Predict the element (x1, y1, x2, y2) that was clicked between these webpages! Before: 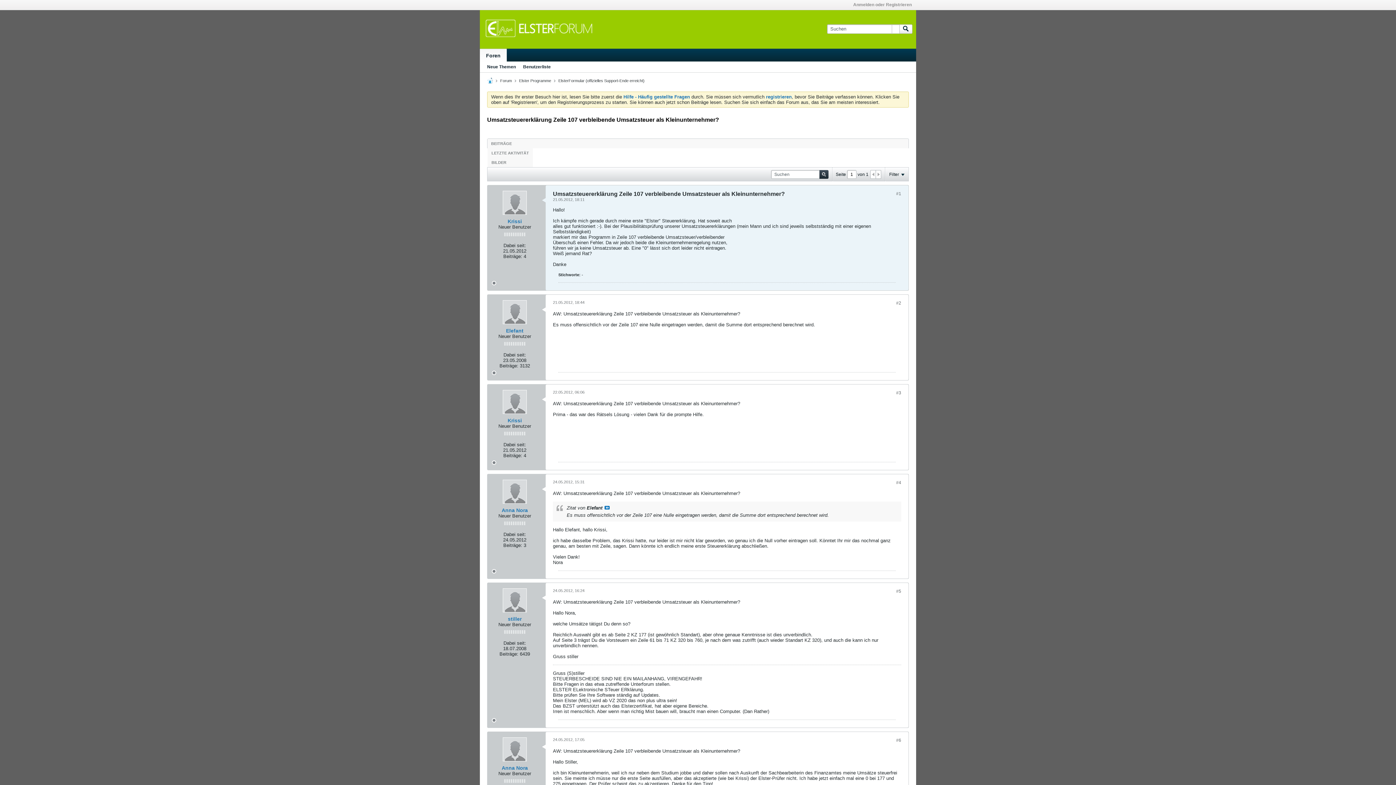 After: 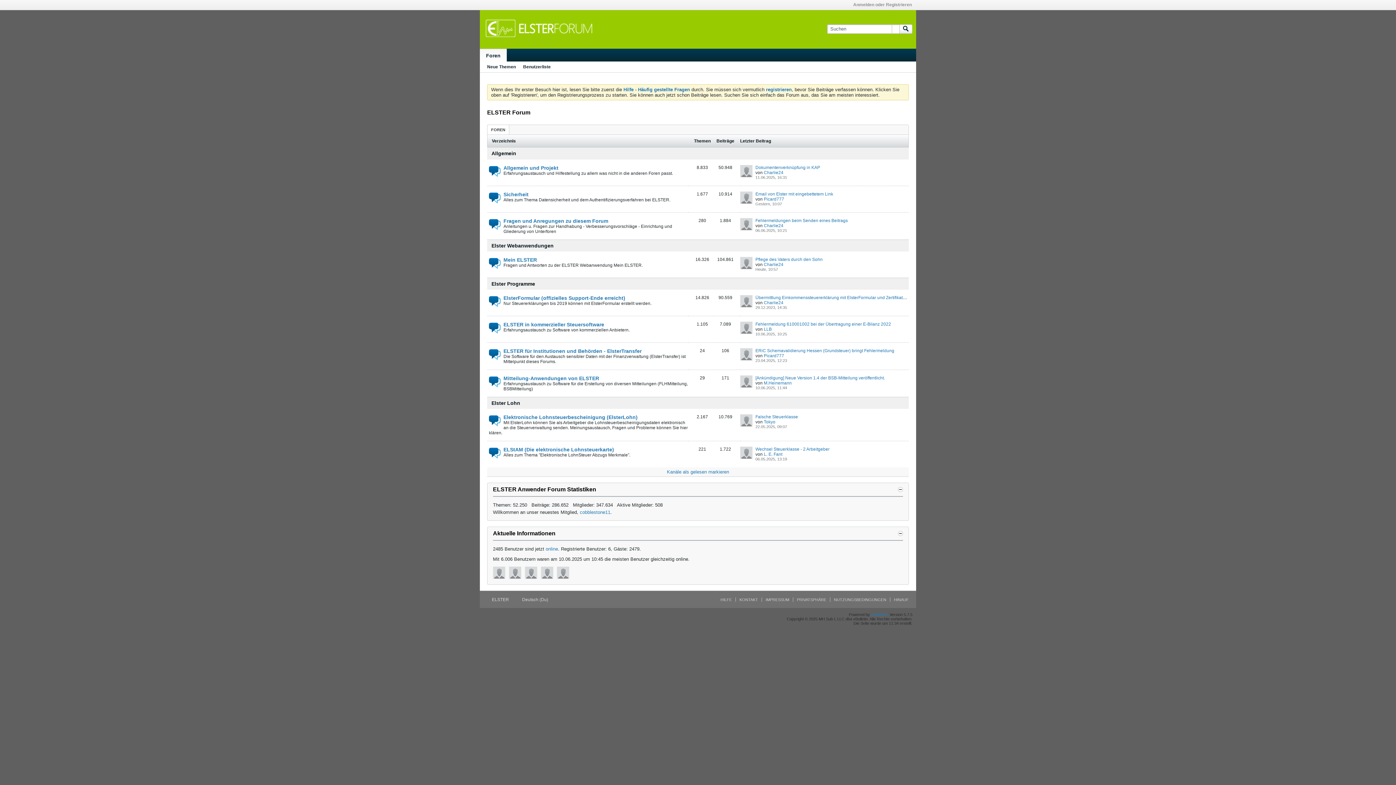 Action: label: BILDER bbox: (488, 160, 510, 164)